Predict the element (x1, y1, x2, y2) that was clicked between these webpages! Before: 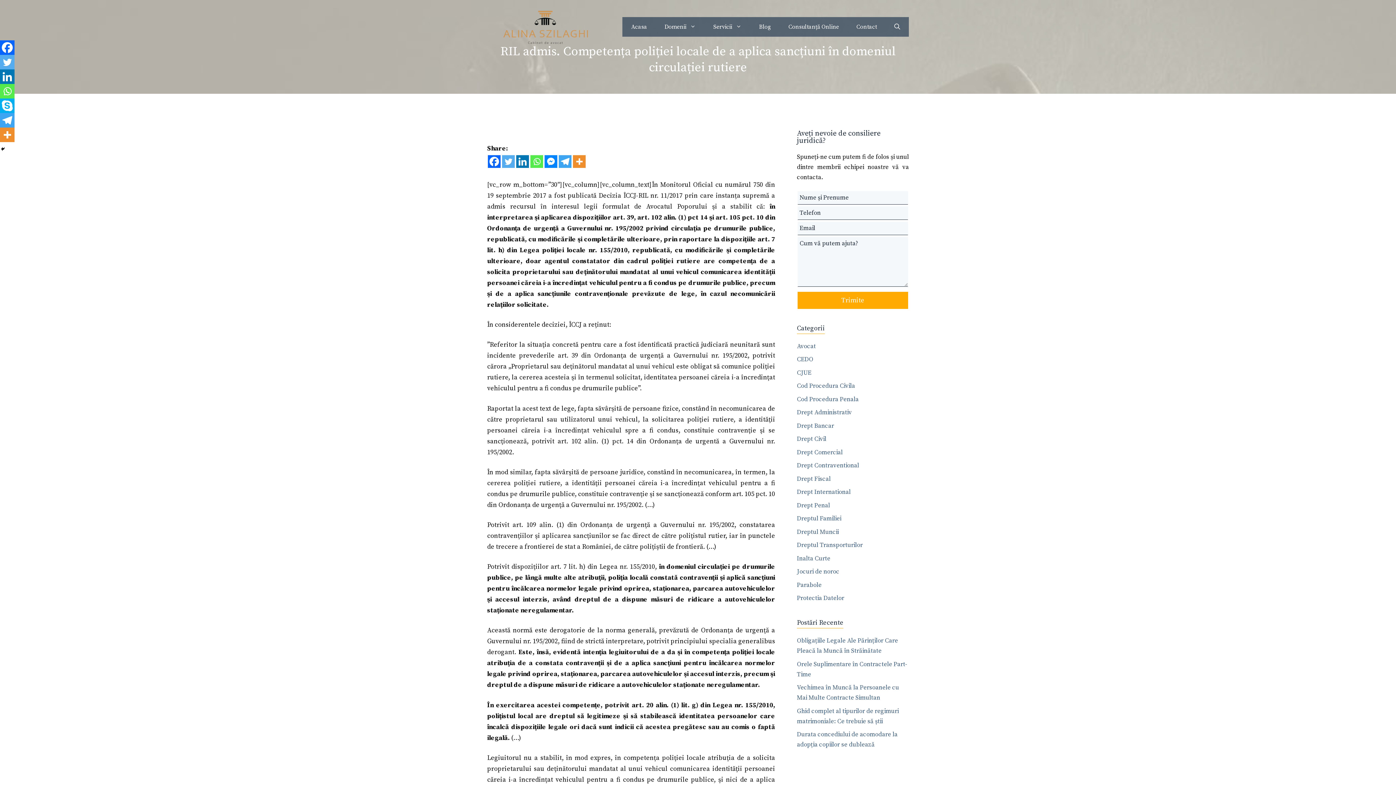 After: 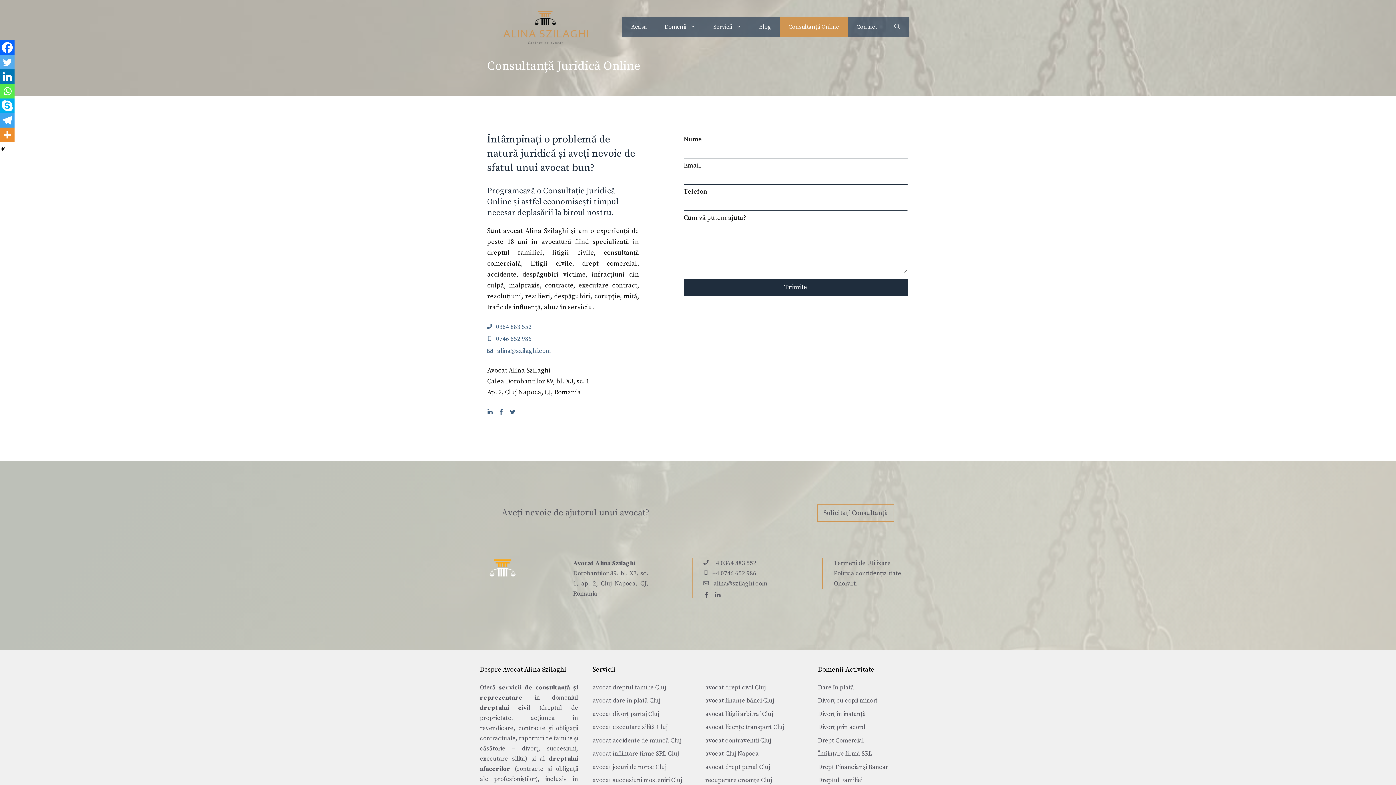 Action: label: Consultanță Online bbox: (780, 17, 848, 36)